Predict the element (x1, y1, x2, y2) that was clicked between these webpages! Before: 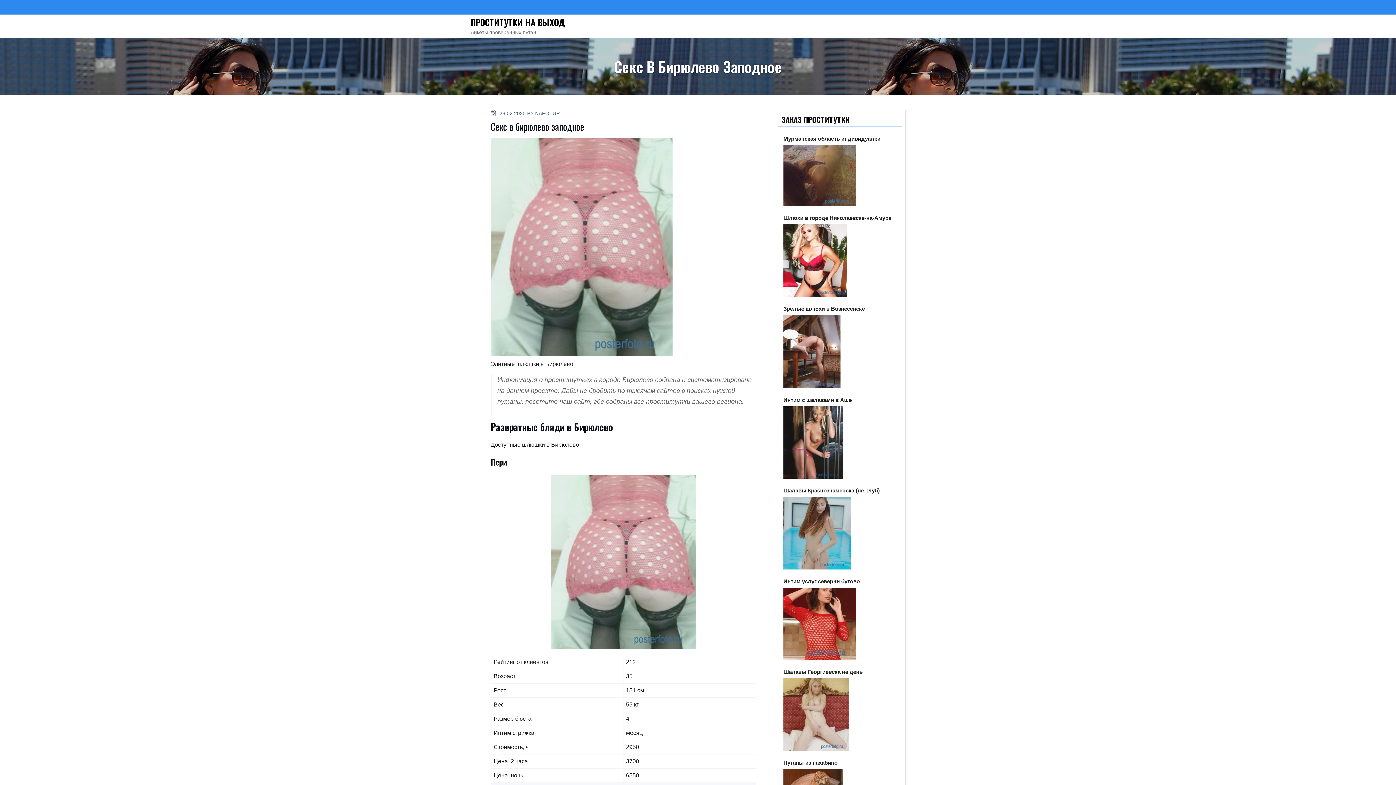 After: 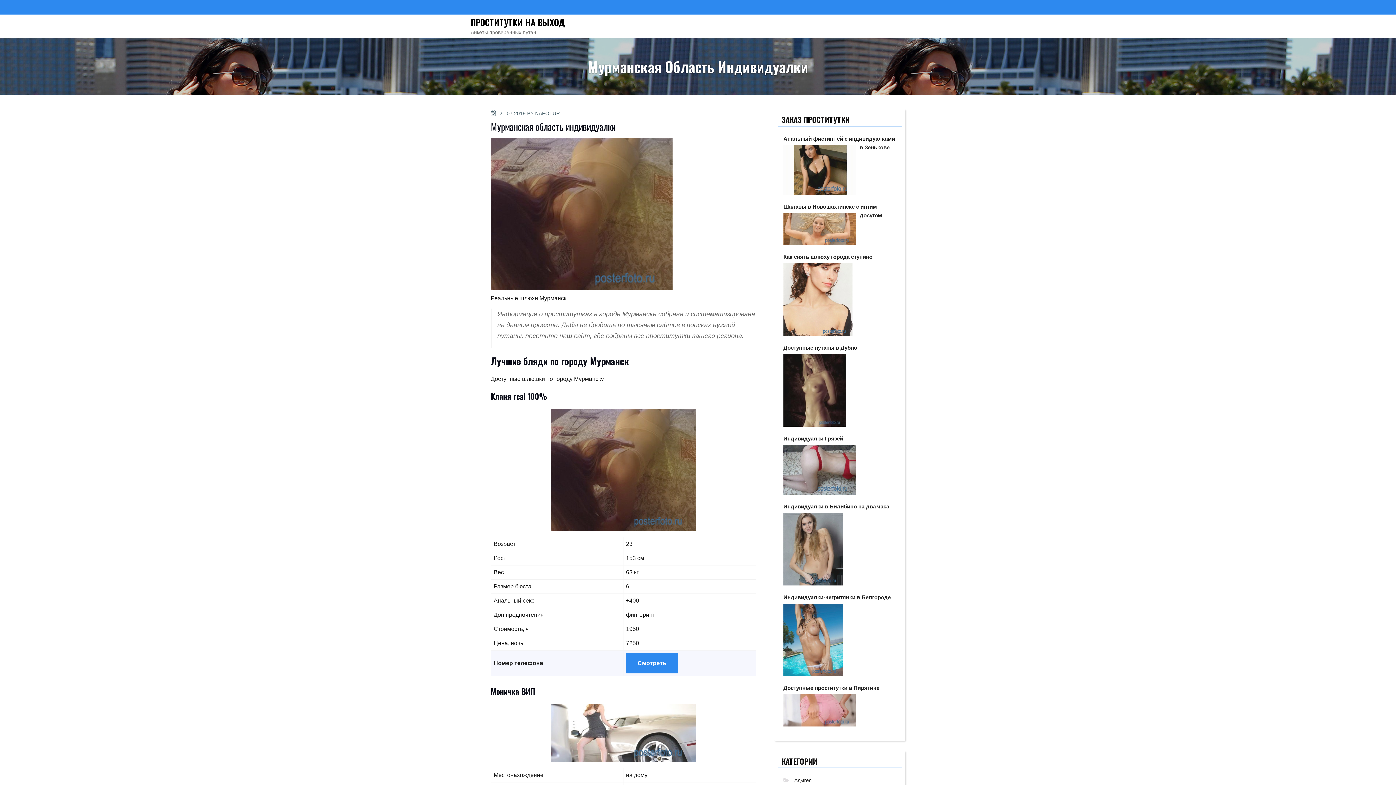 Action: bbox: (783, 135, 880, 141) label: Мурманская область индивидуалки